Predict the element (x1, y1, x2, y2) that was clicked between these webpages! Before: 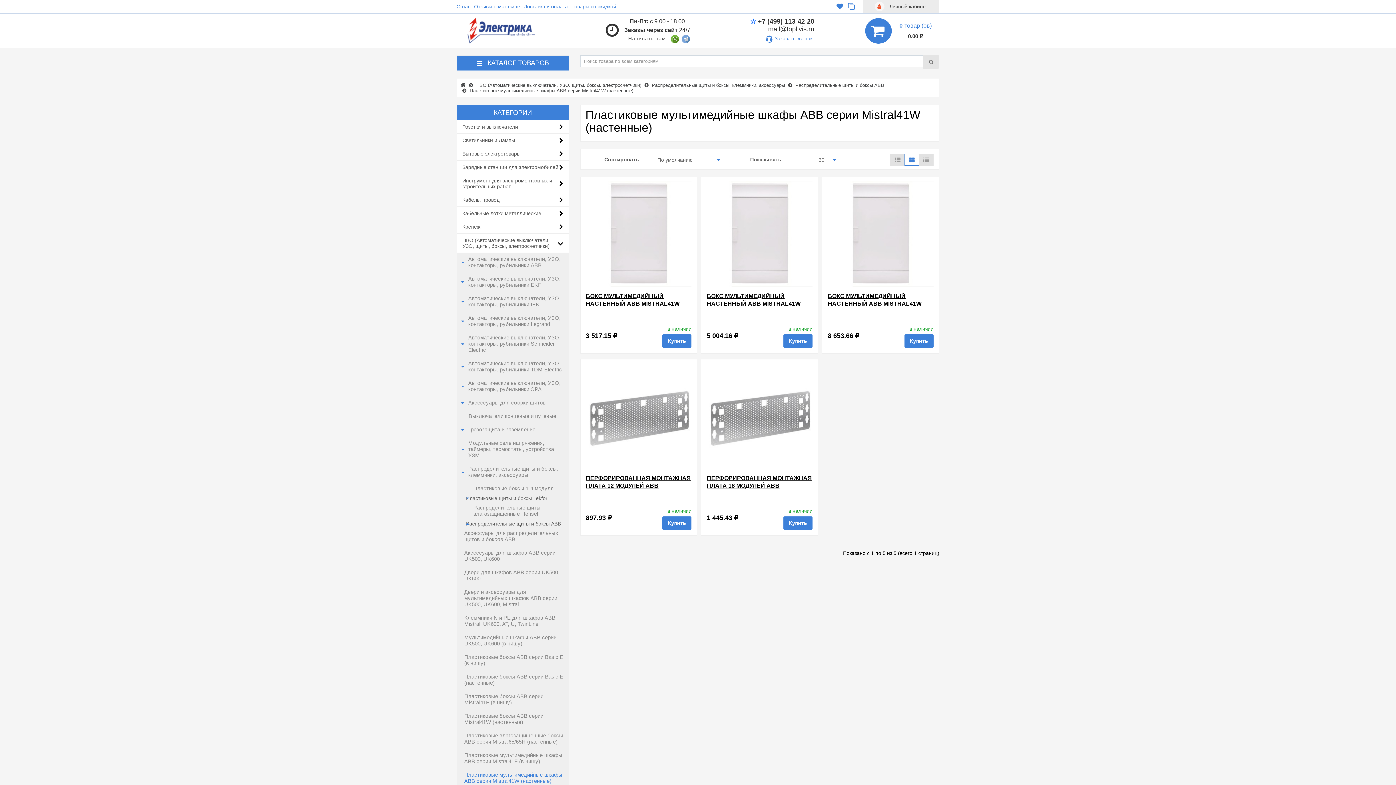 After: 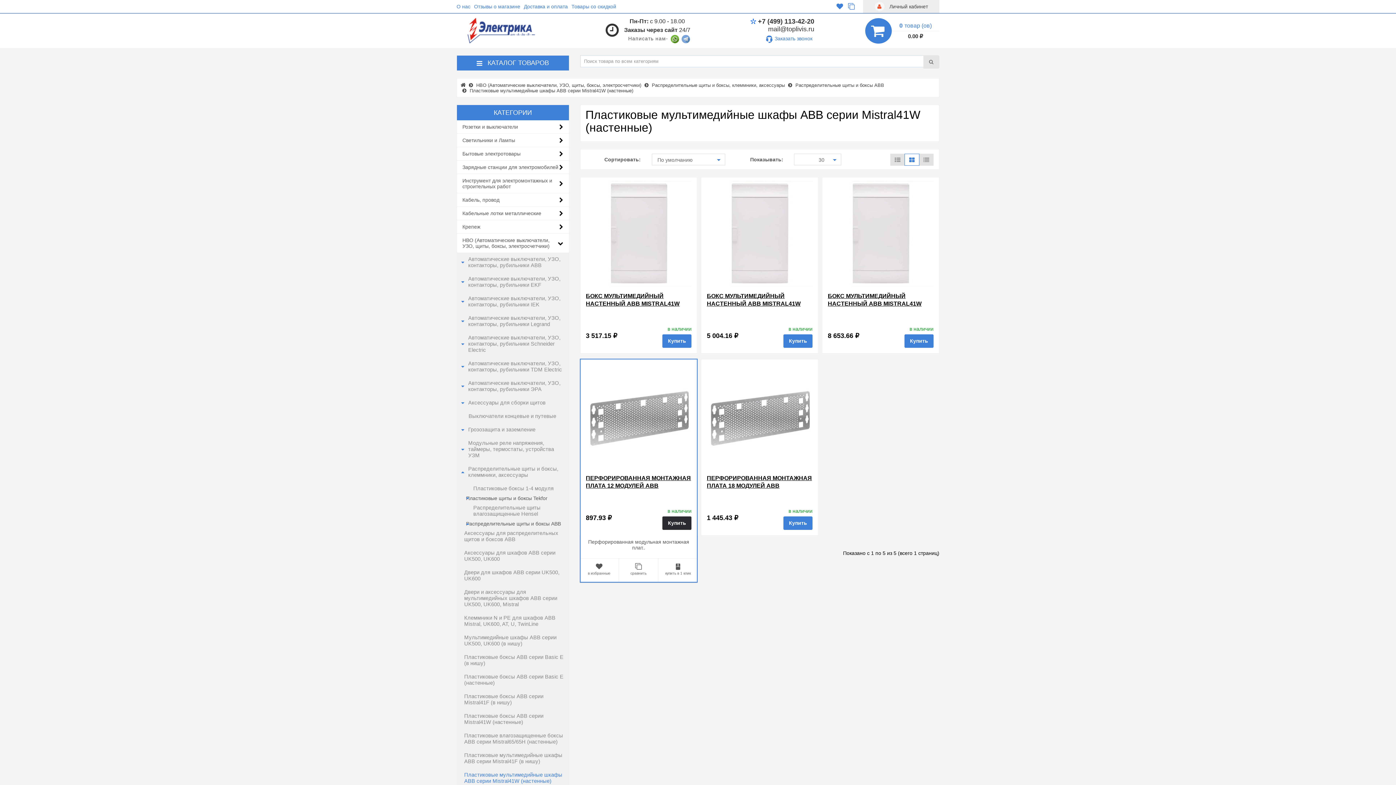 Action: bbox: (662, 516, 691, 530) label: Купить